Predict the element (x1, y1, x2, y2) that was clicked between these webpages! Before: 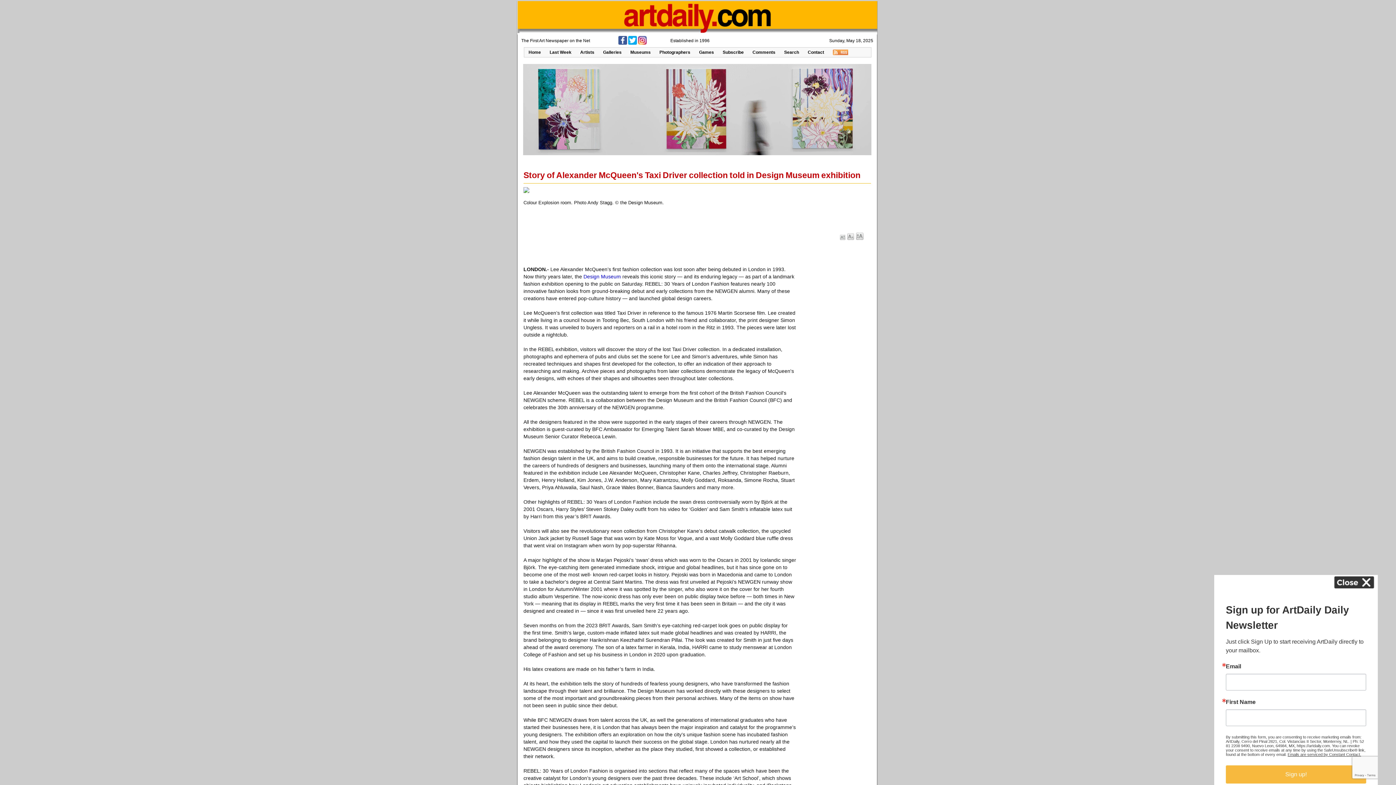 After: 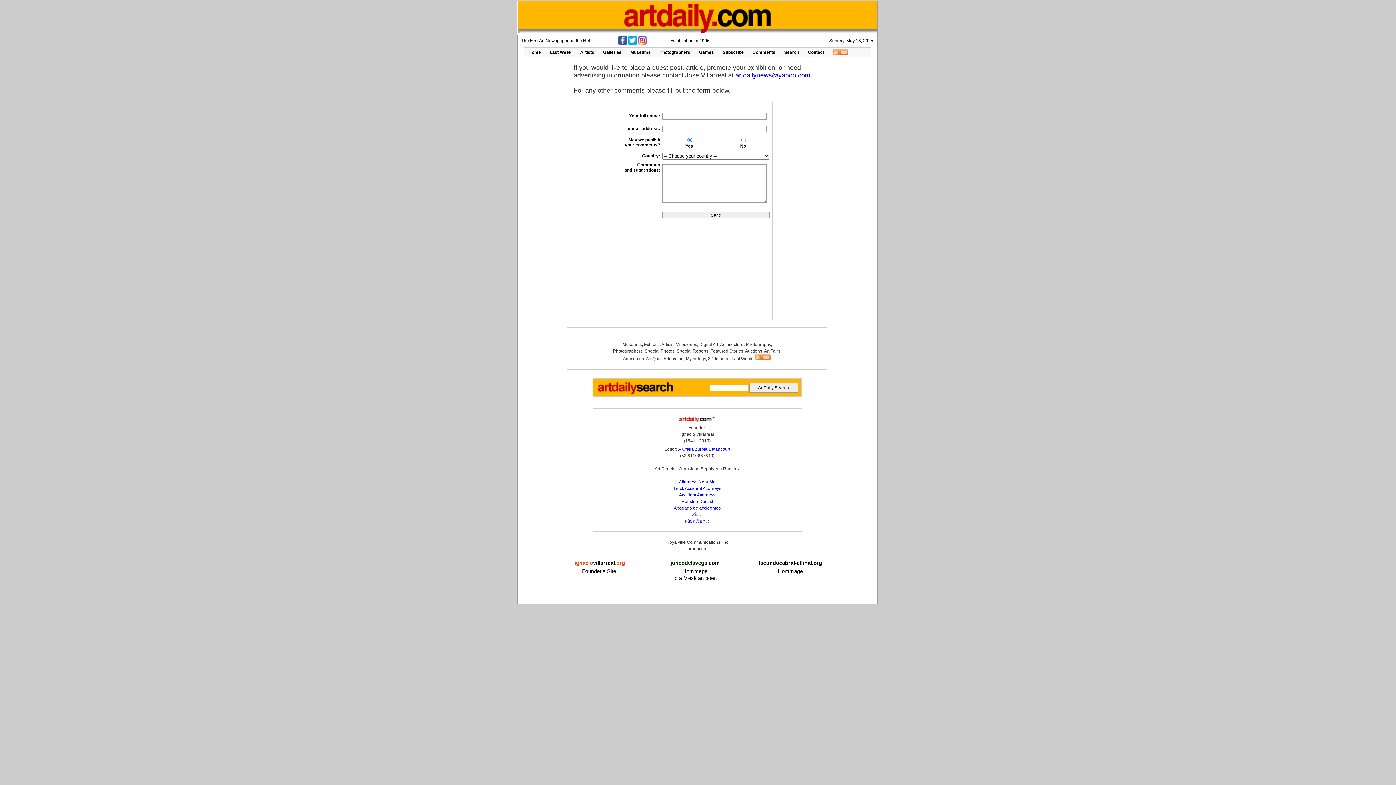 Action: bbox: (803, 47, 828, 57) label: Contact